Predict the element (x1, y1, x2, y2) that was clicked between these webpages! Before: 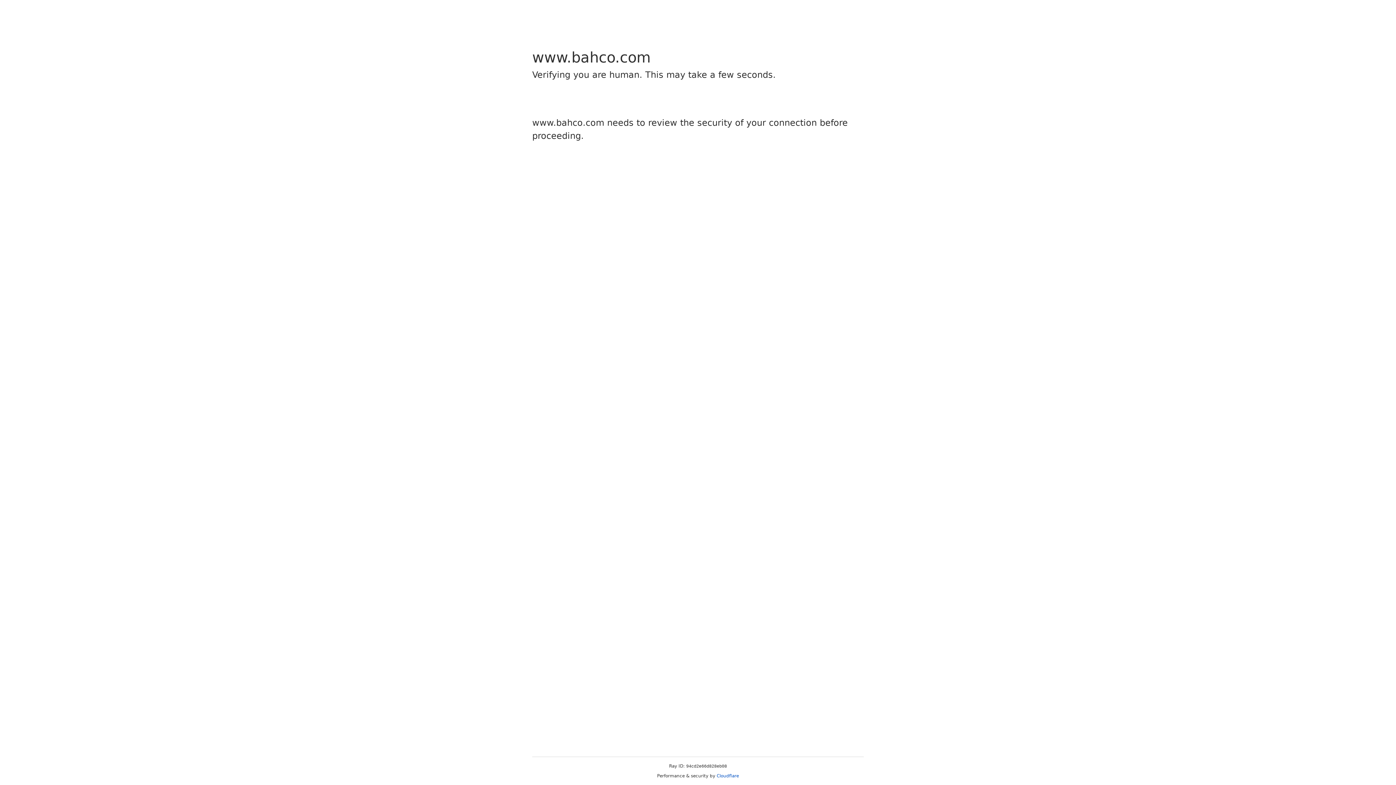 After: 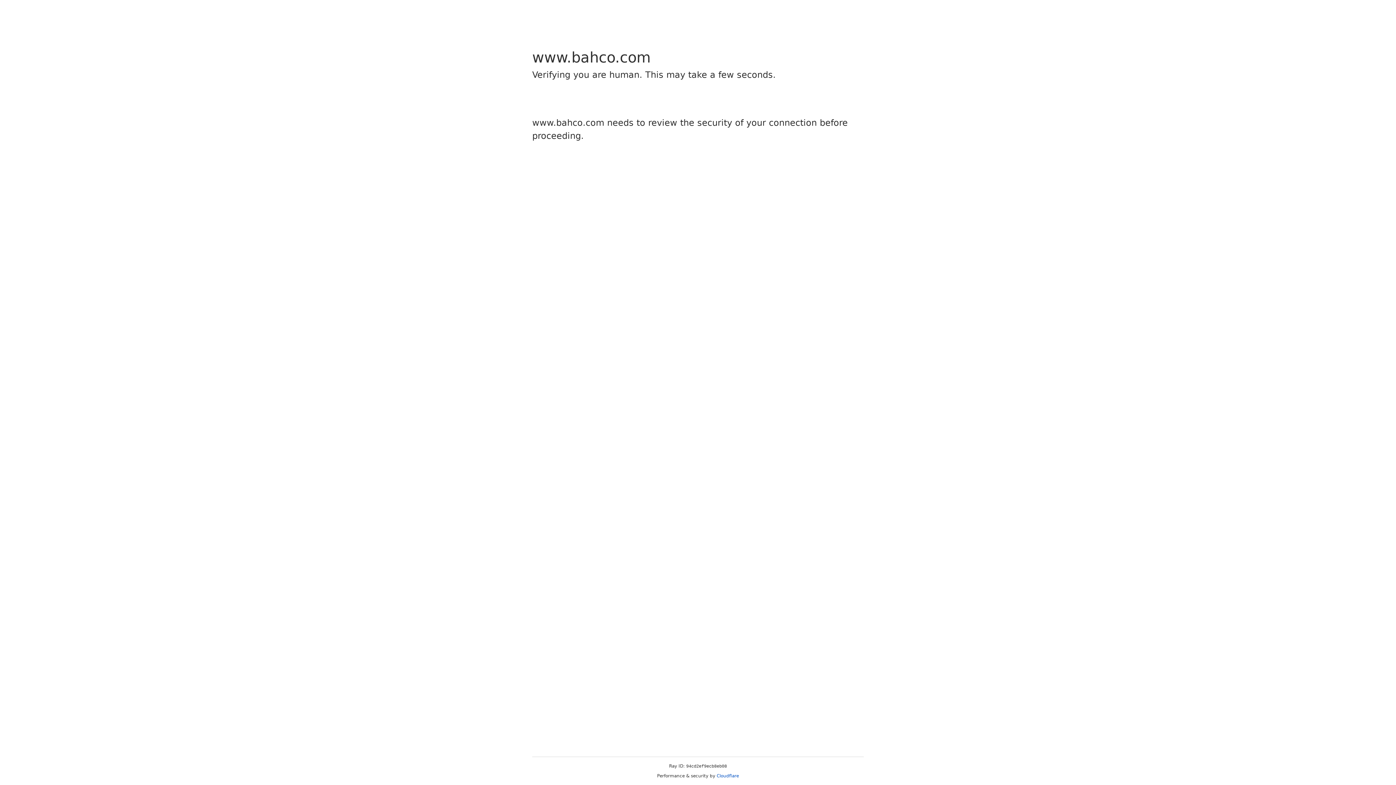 Action: bbox: (716, 773, 739, 778) label: Cloudflare